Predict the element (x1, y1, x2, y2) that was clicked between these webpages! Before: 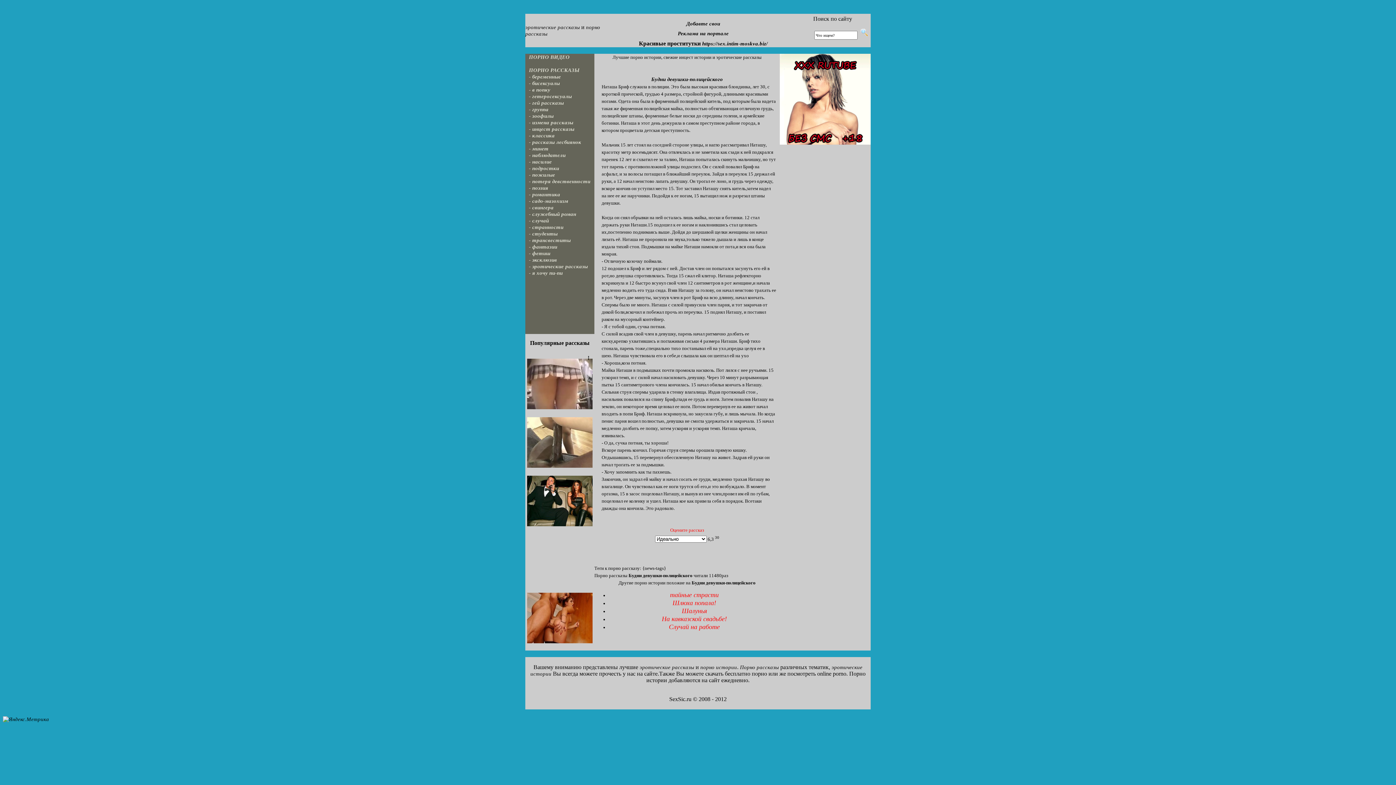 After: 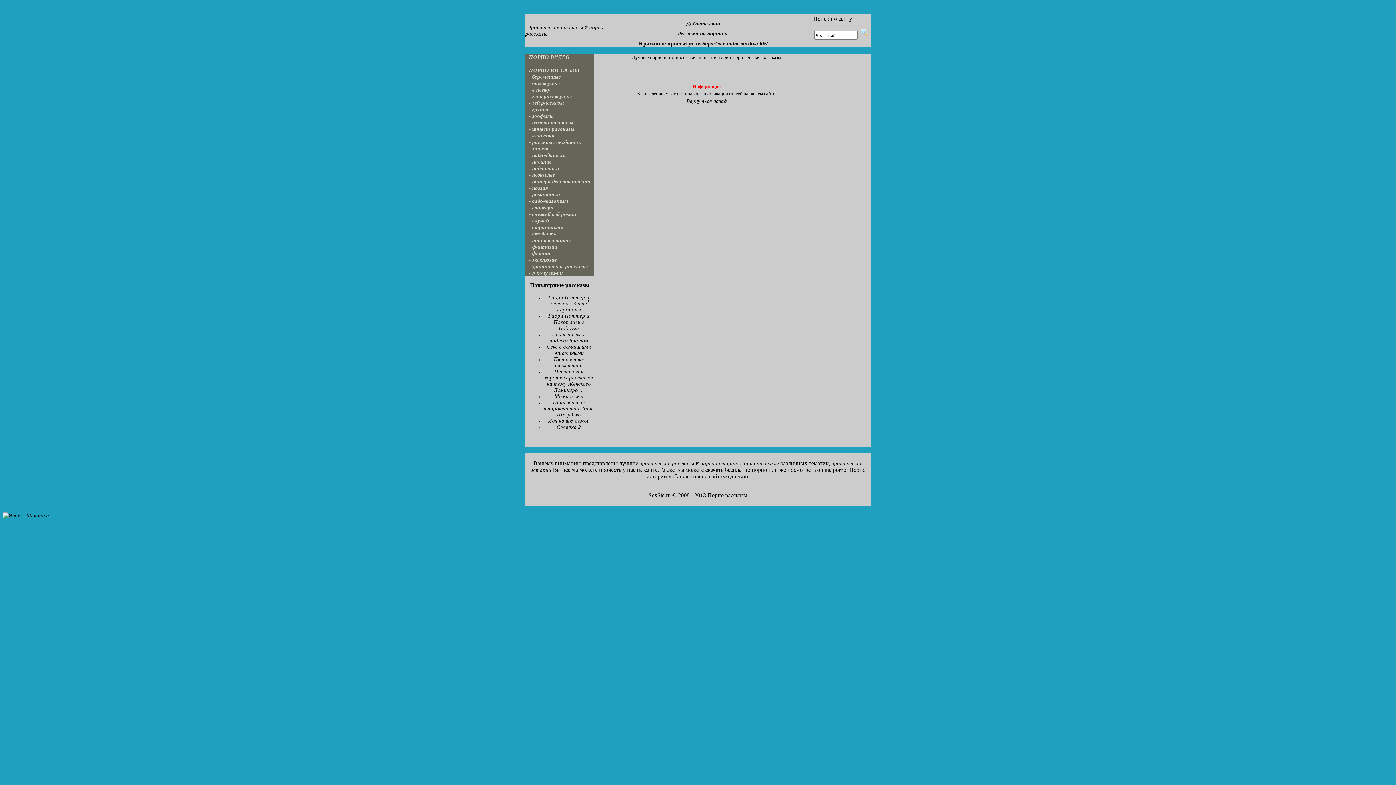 Action: label: 
Добавте свои bbox: (686, 20, 720, 26)